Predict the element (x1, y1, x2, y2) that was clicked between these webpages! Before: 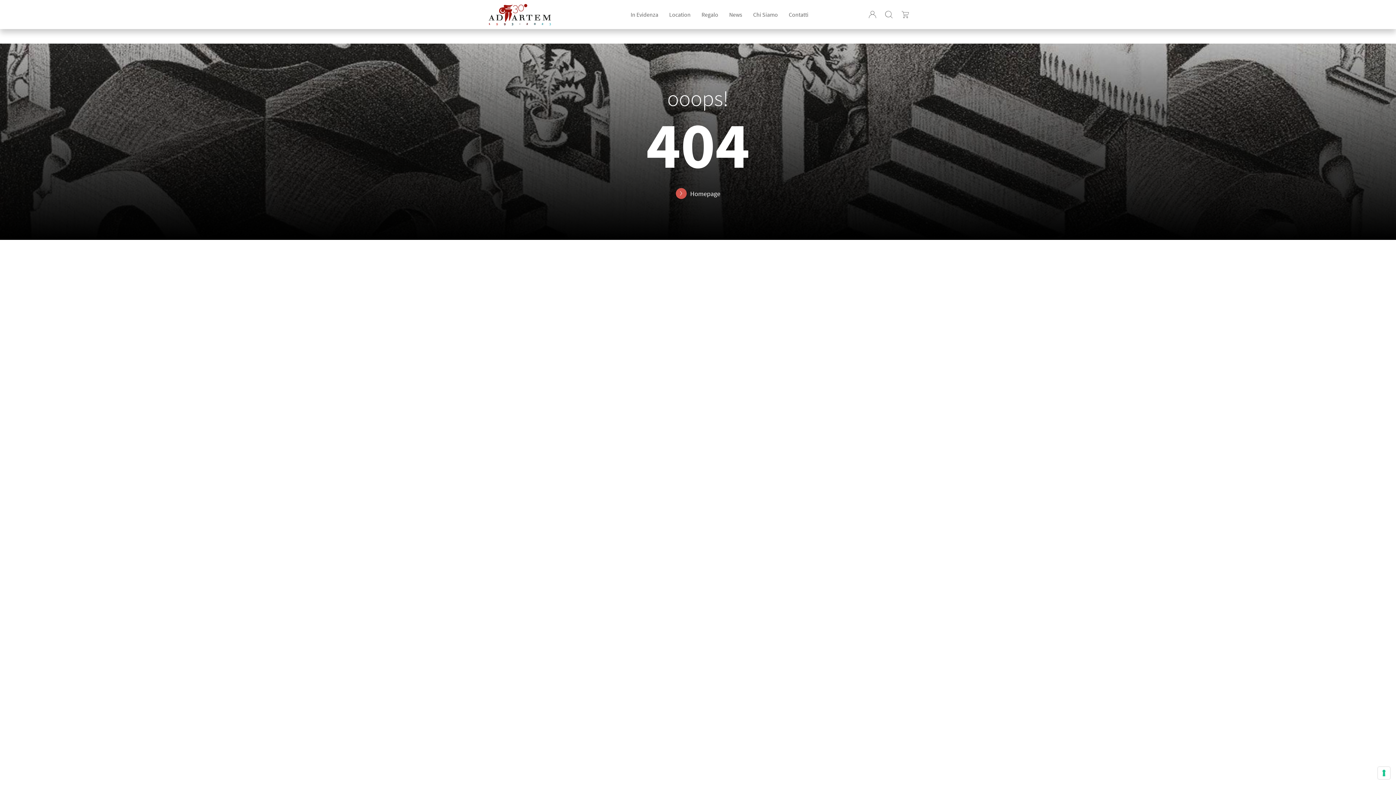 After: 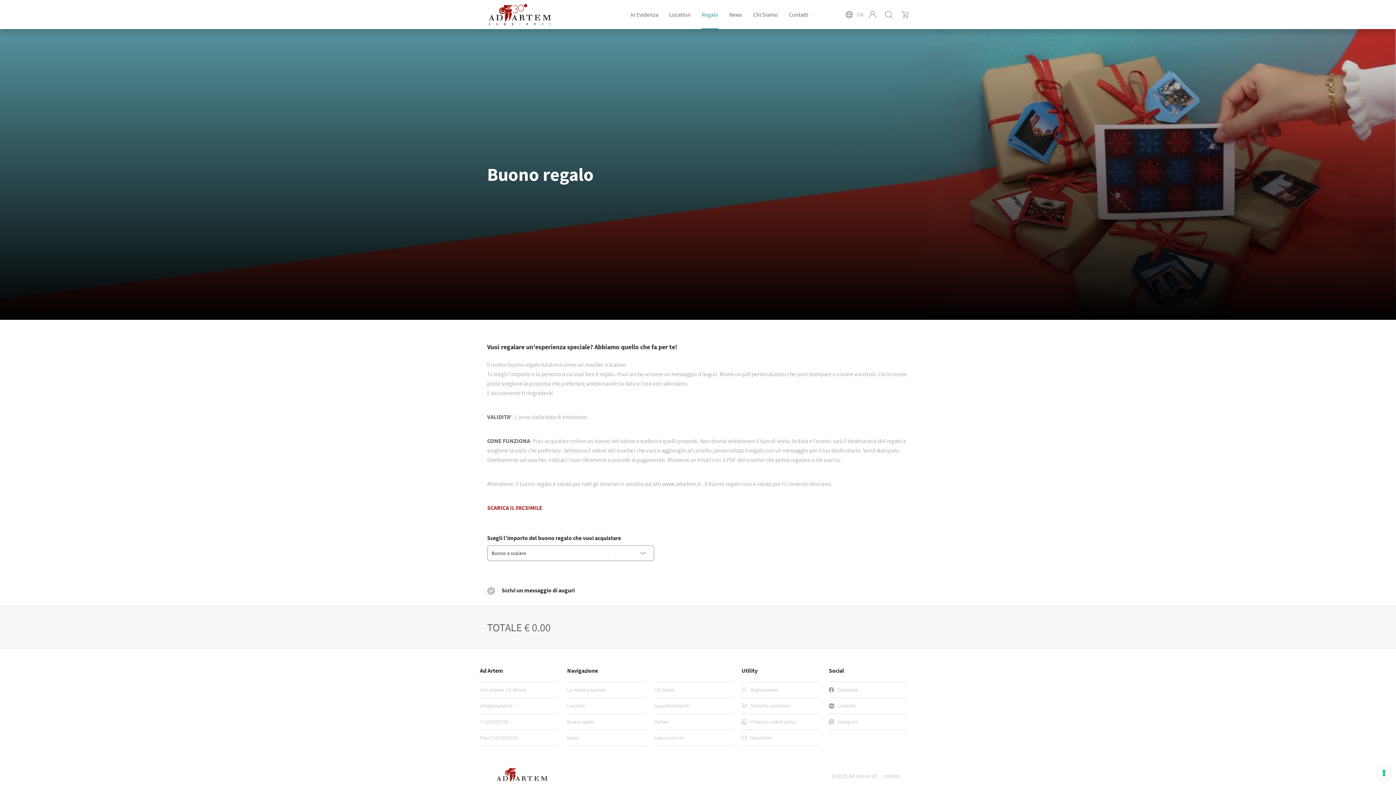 Action: label: Regalo bbox: (701, 10, 718, 18)